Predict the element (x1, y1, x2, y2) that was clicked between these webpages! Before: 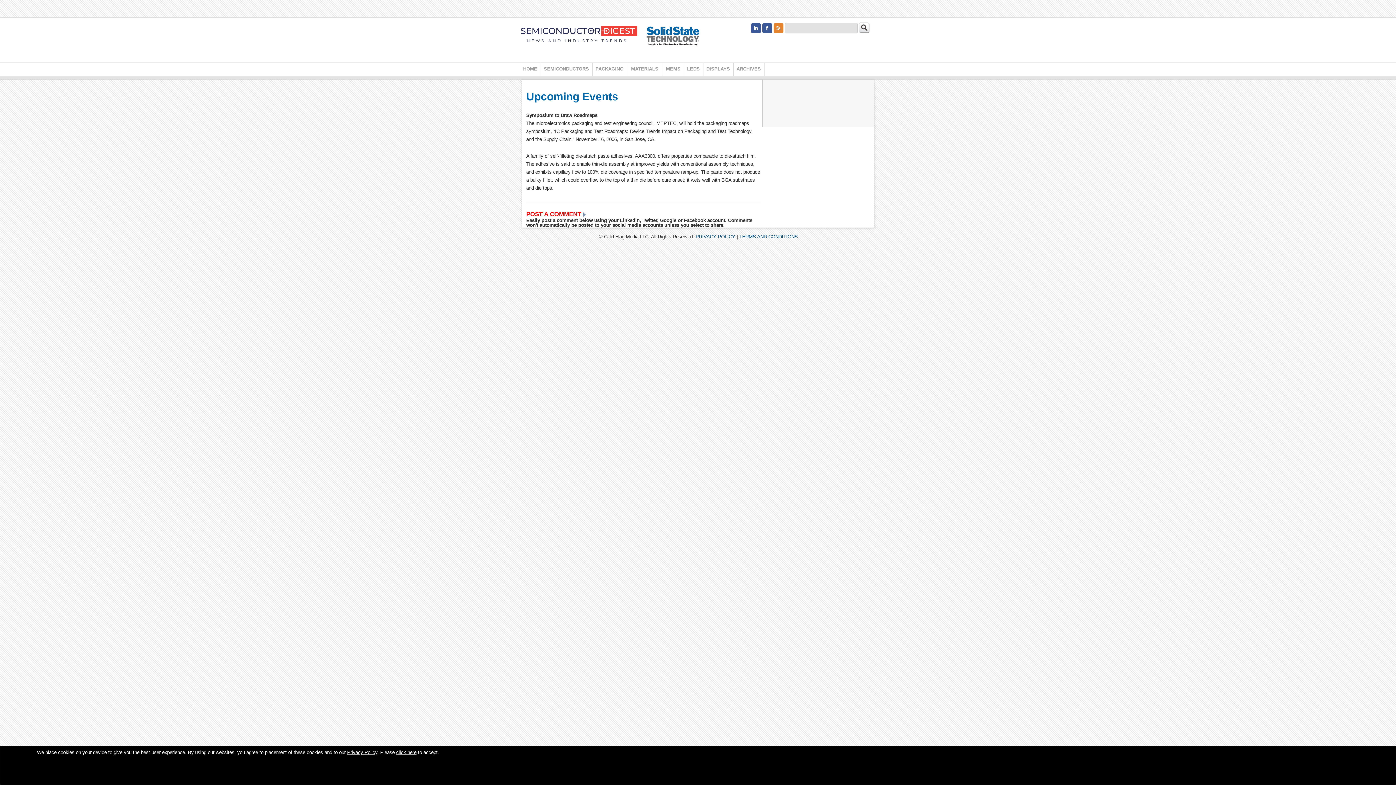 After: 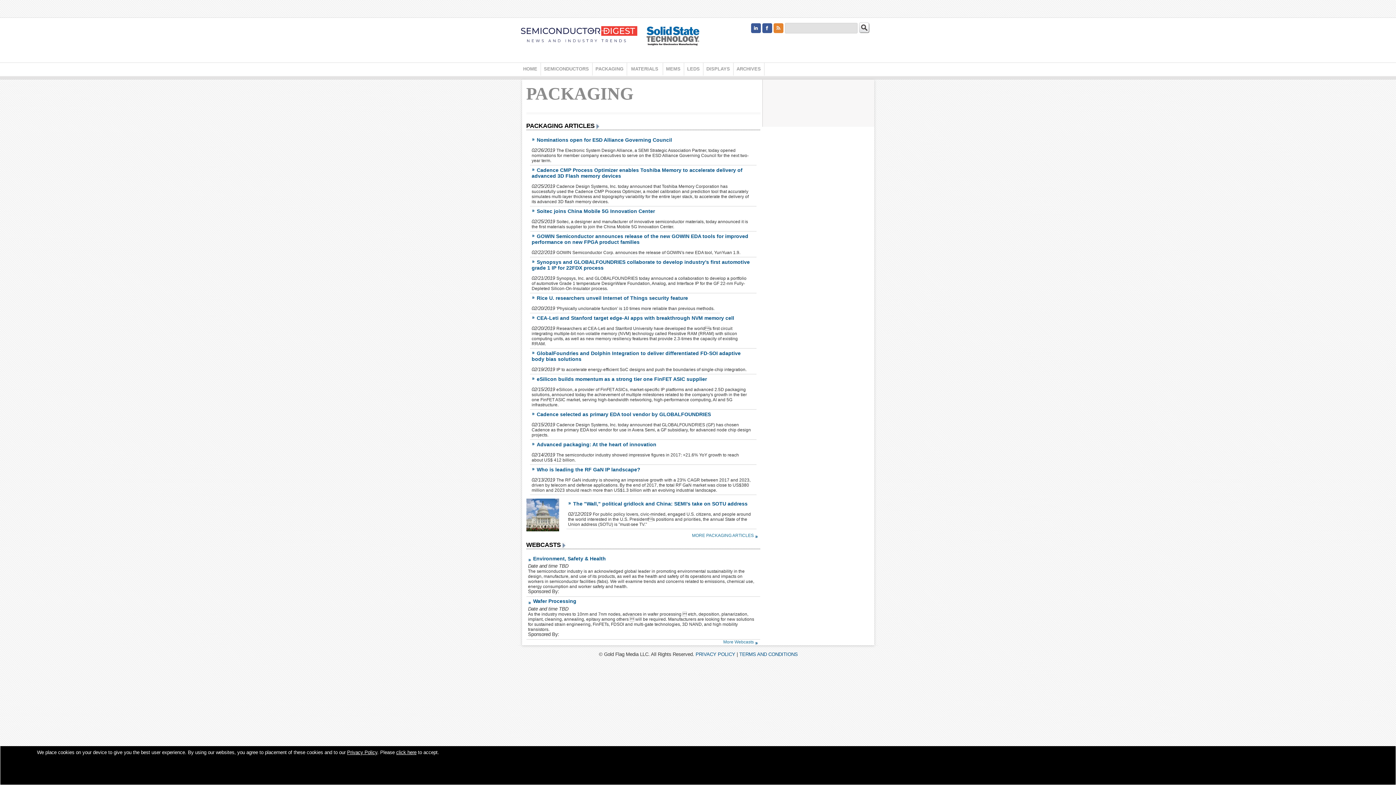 Action: bbox: (592, 62, 626, 75) label: PACKAGING